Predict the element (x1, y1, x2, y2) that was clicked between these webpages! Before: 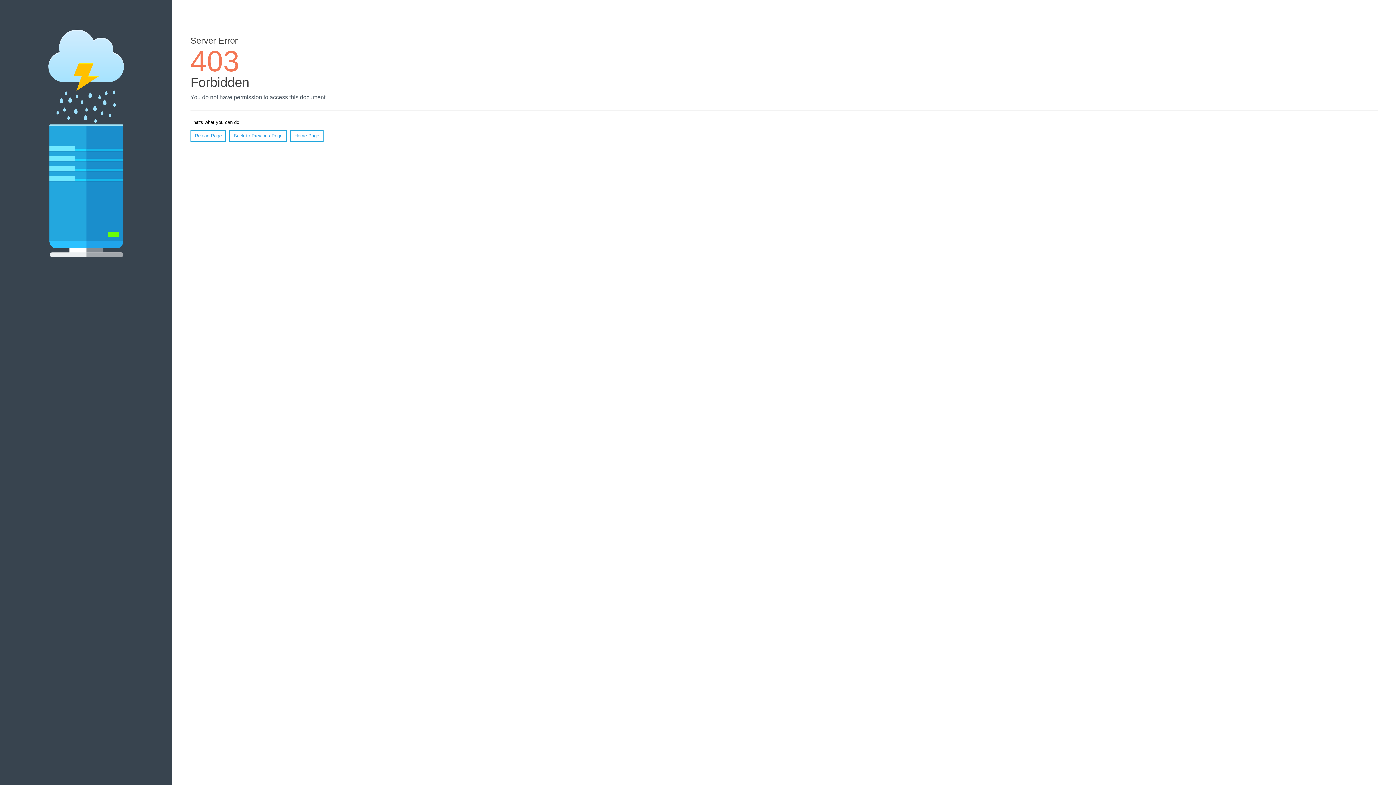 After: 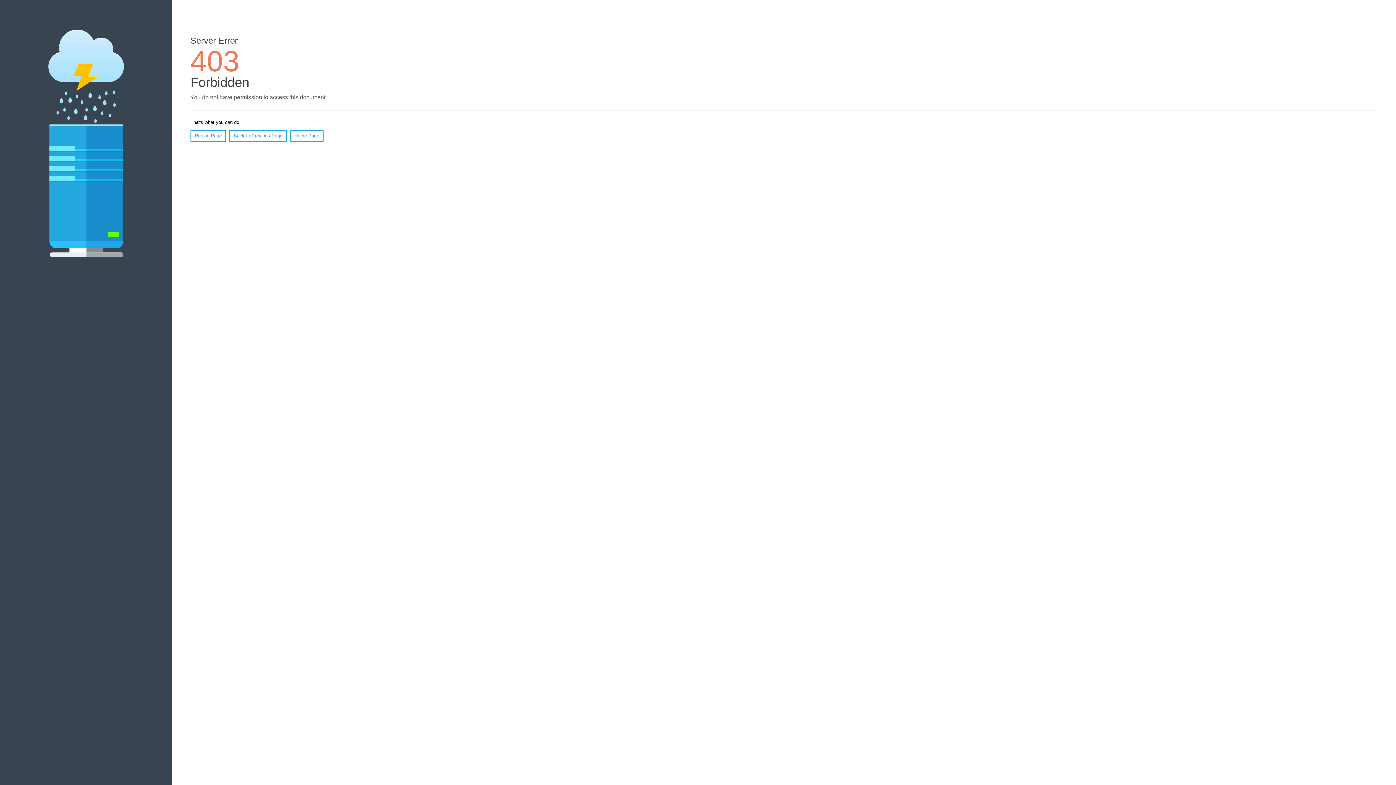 Action: label: Reload Page bbox: (190, 130, 226, 141)